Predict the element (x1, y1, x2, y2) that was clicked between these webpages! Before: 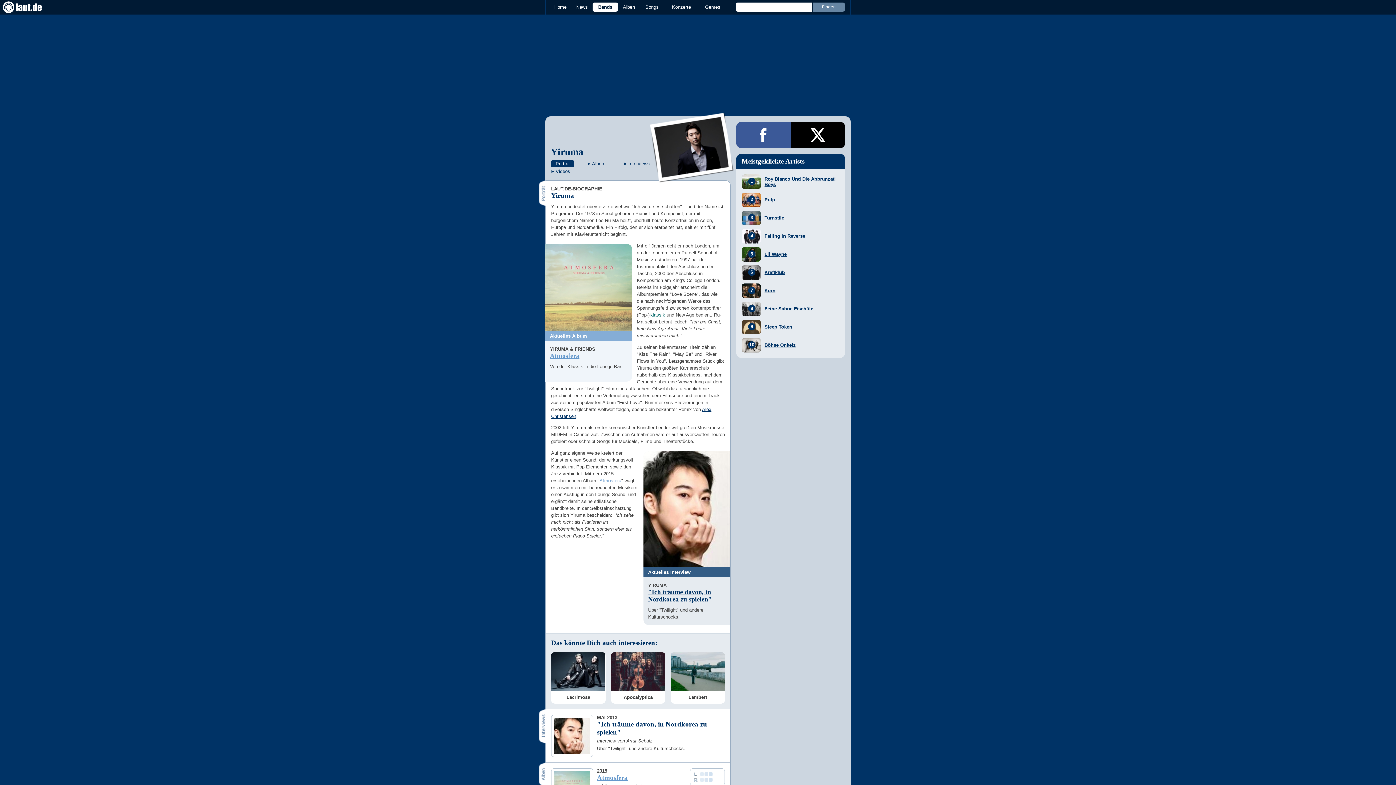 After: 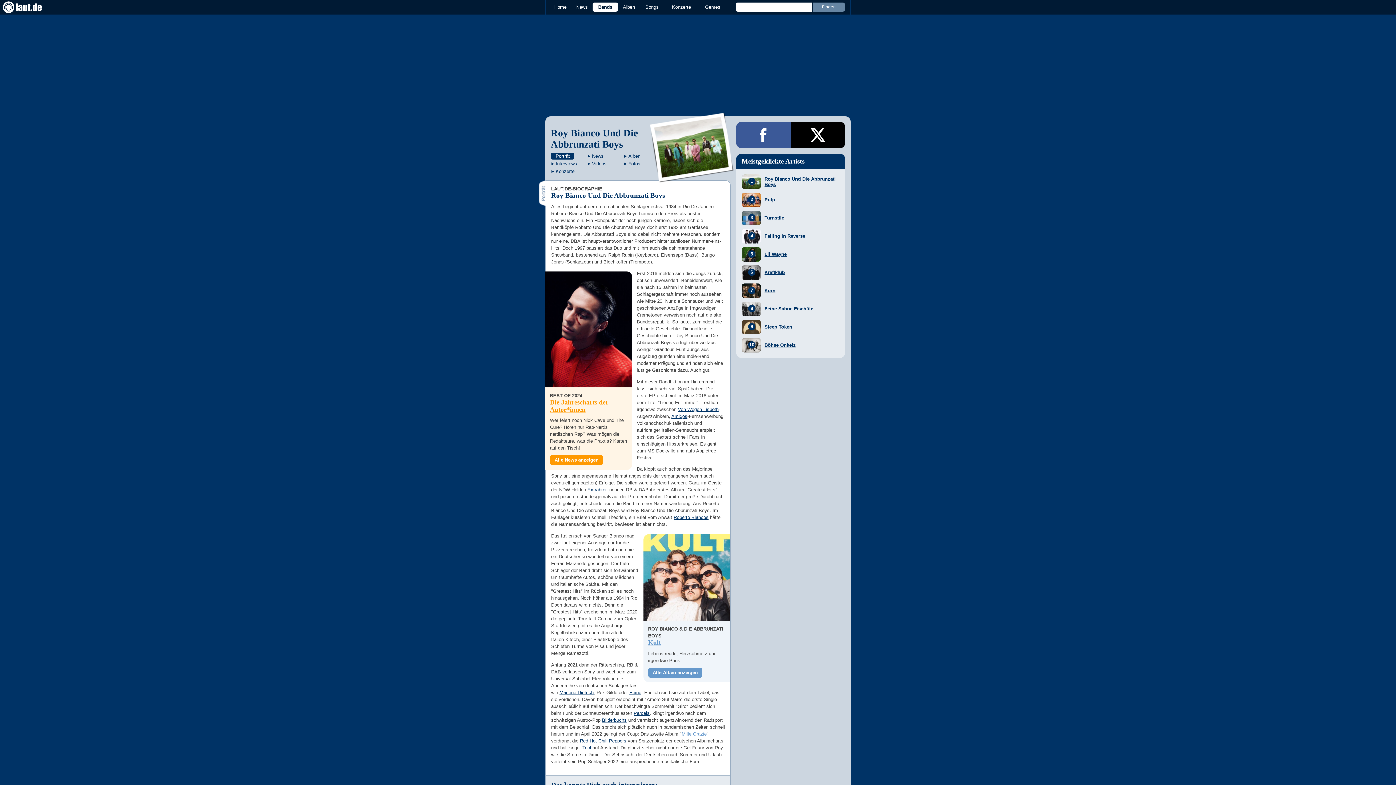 Action: label: 	Roy Bianco Und Die Abbrunzati Boys bbox: (741, 174, 840, 189)